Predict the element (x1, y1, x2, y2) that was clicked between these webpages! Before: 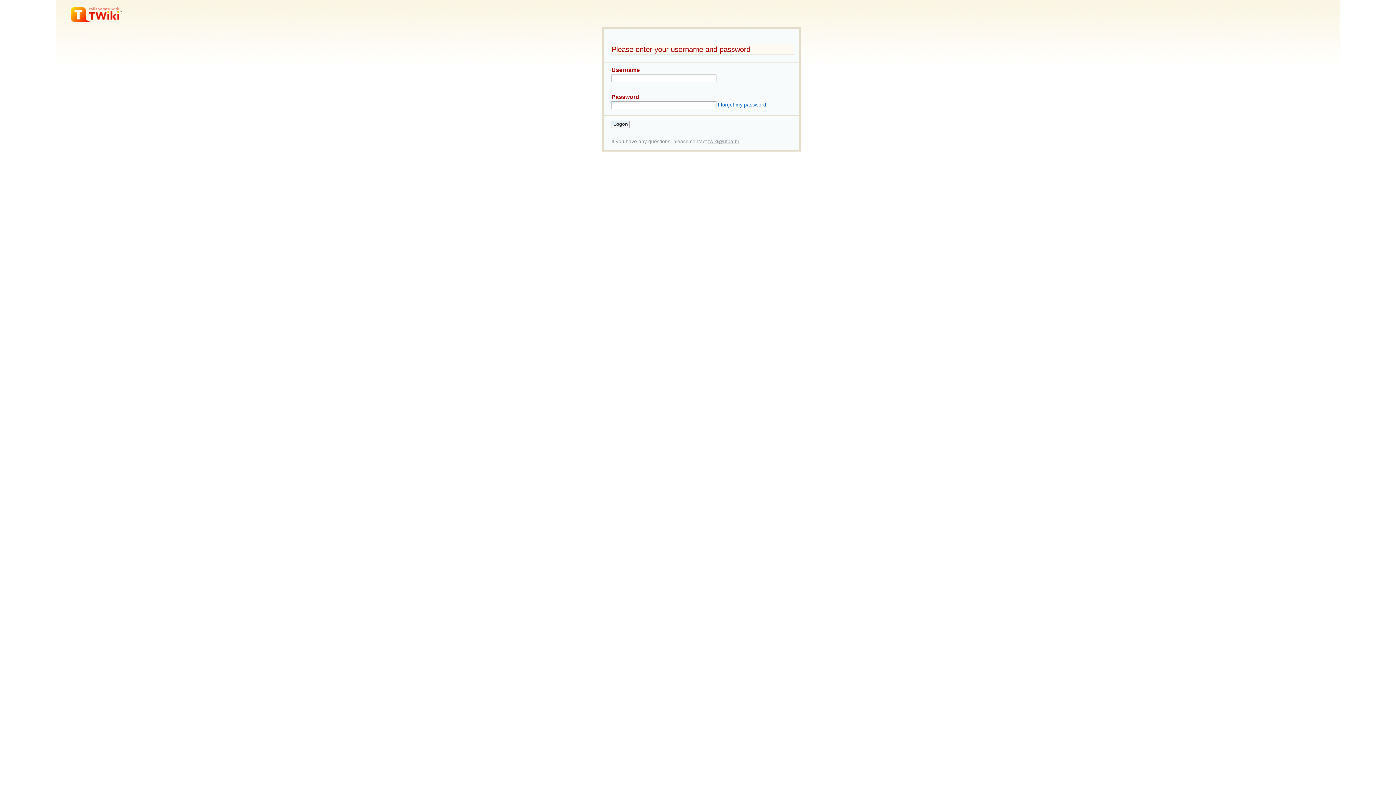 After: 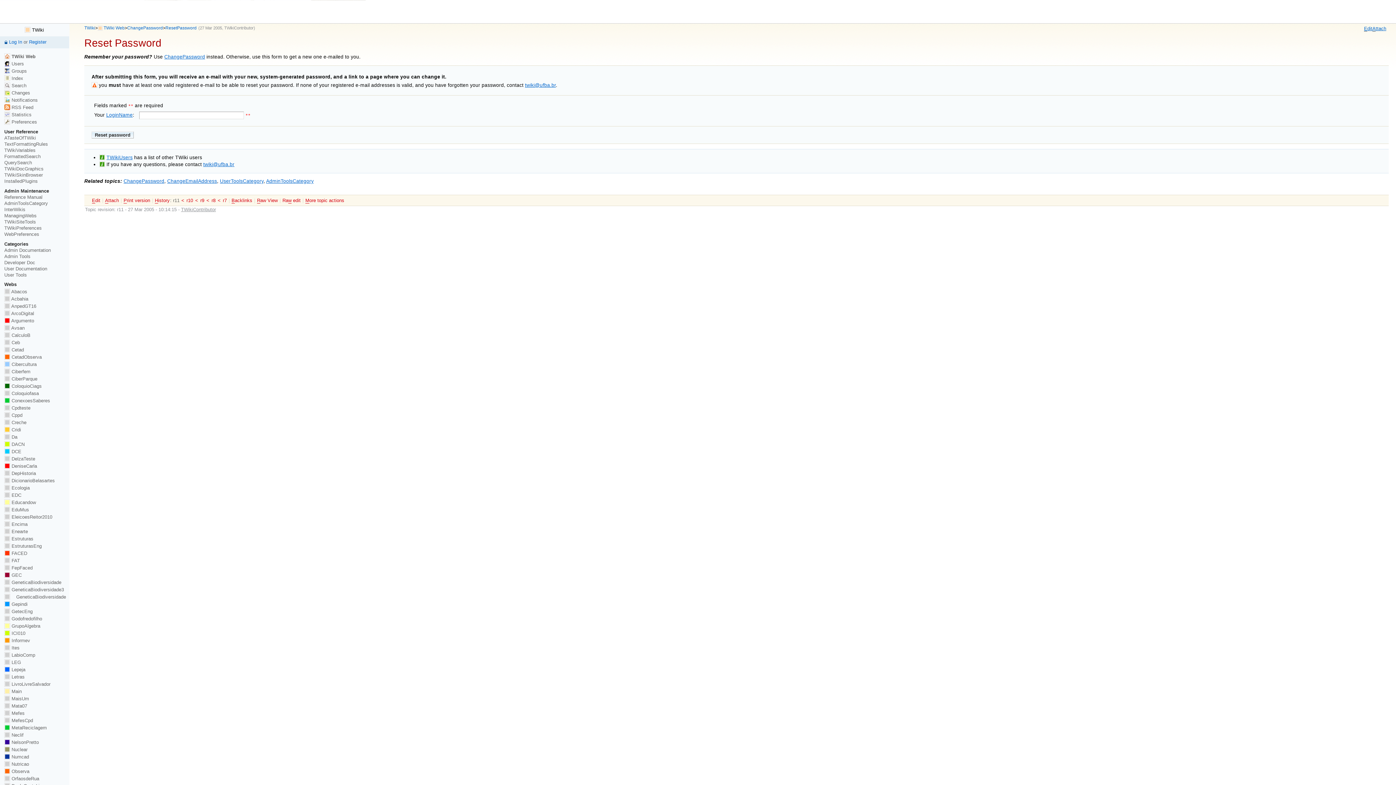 Action: bbox: (718, 102, 766, 107) label: I forgot my password